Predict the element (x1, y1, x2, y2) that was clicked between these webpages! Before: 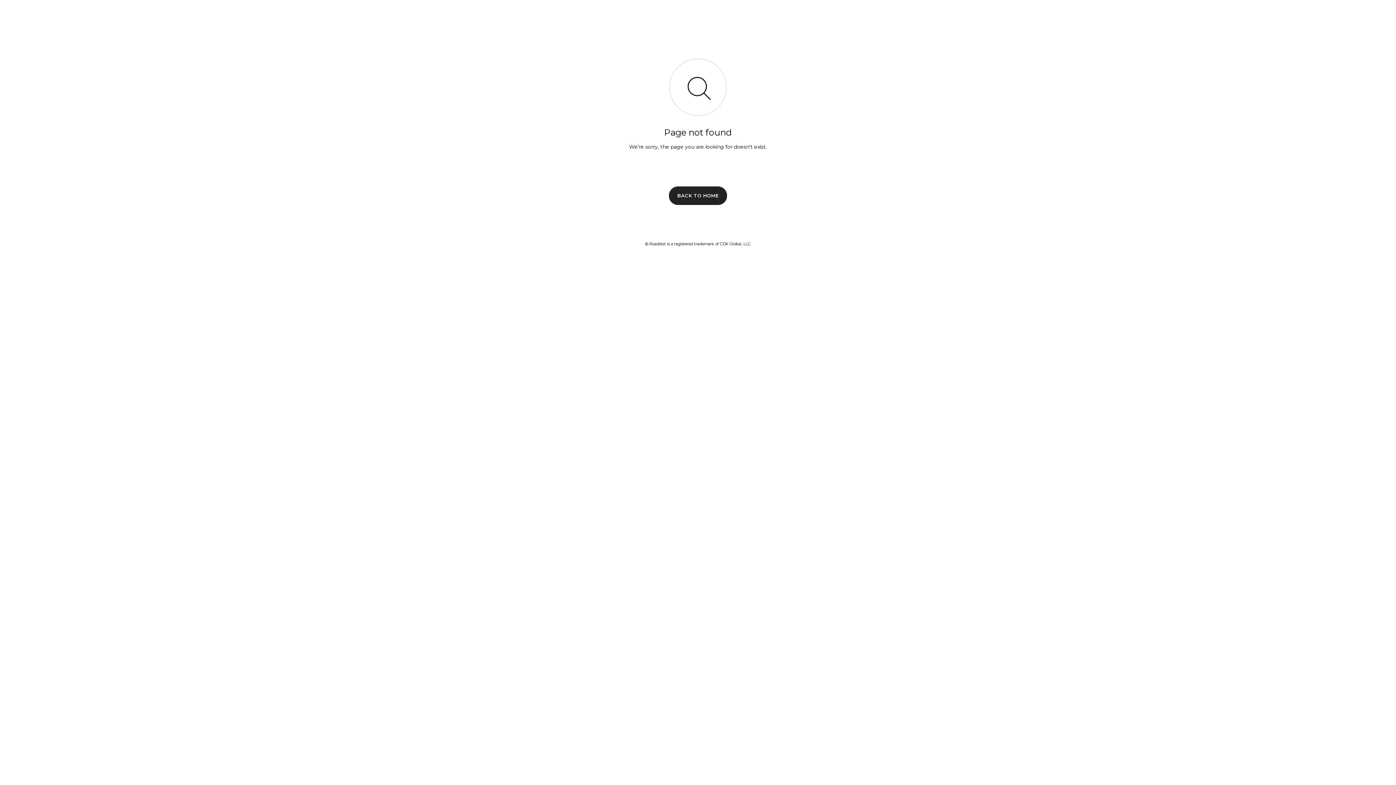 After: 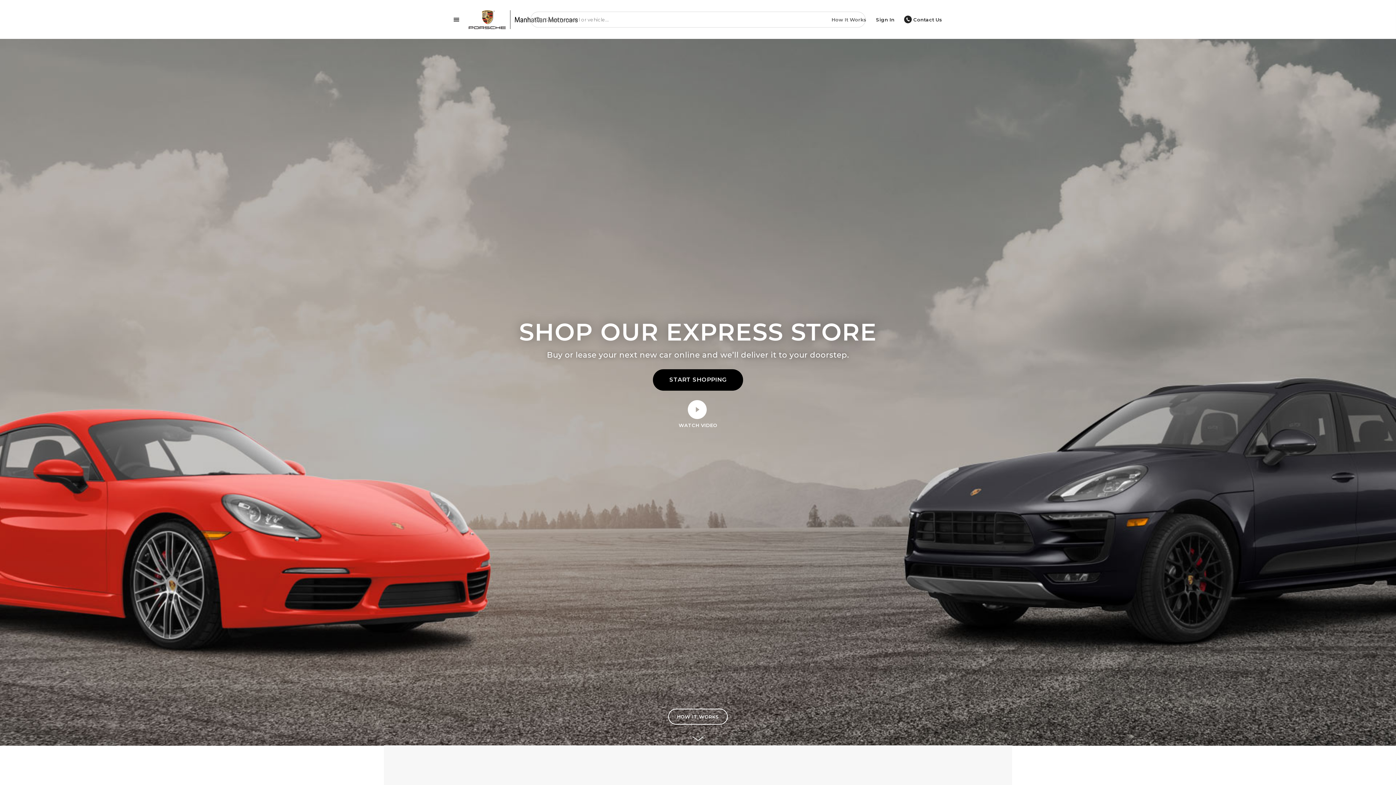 Action: label: BACK TO HOME bbox: (669, 186, 727, 204)